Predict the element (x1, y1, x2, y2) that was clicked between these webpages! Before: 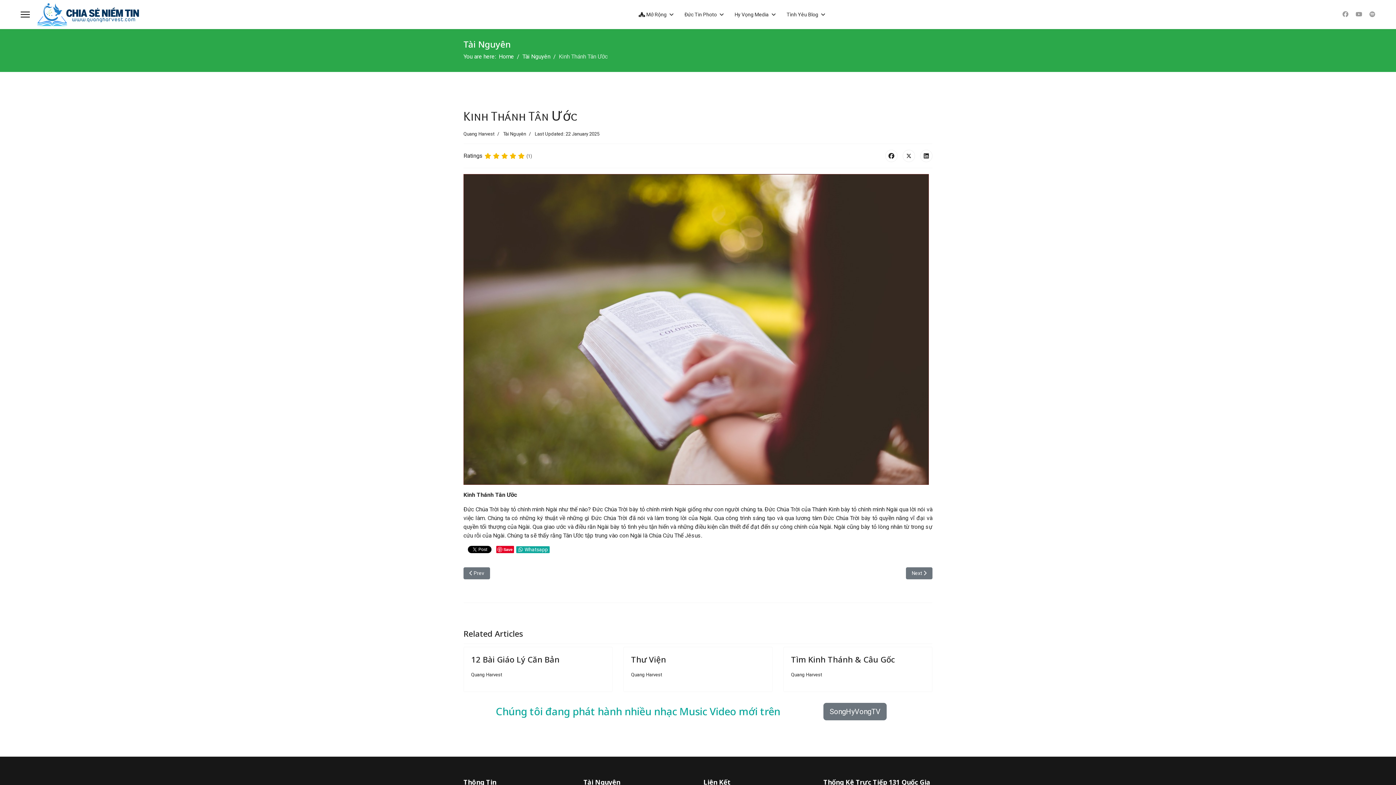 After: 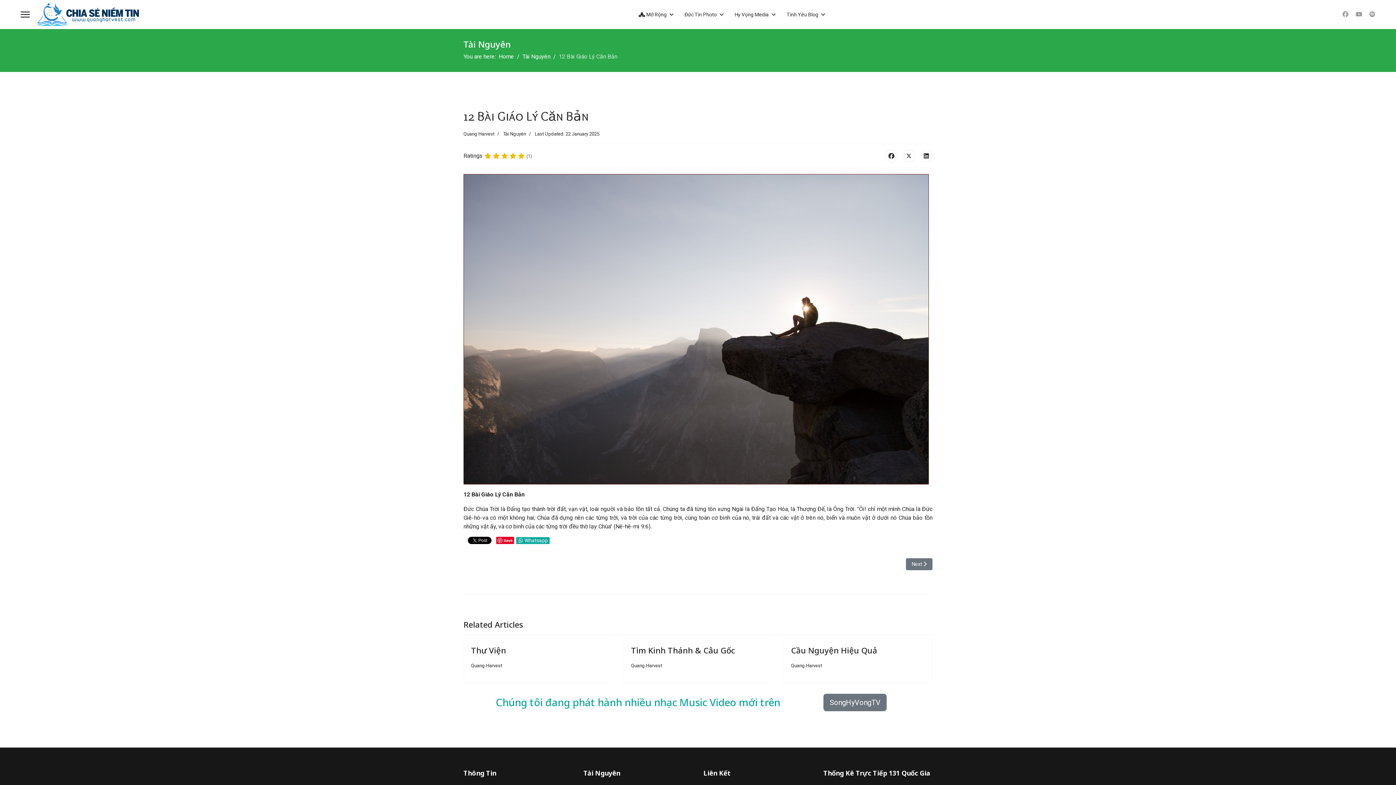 Action: bbox: (471, 654, 559, 664) label: 12 Bài Giáo Lý Căn Bản